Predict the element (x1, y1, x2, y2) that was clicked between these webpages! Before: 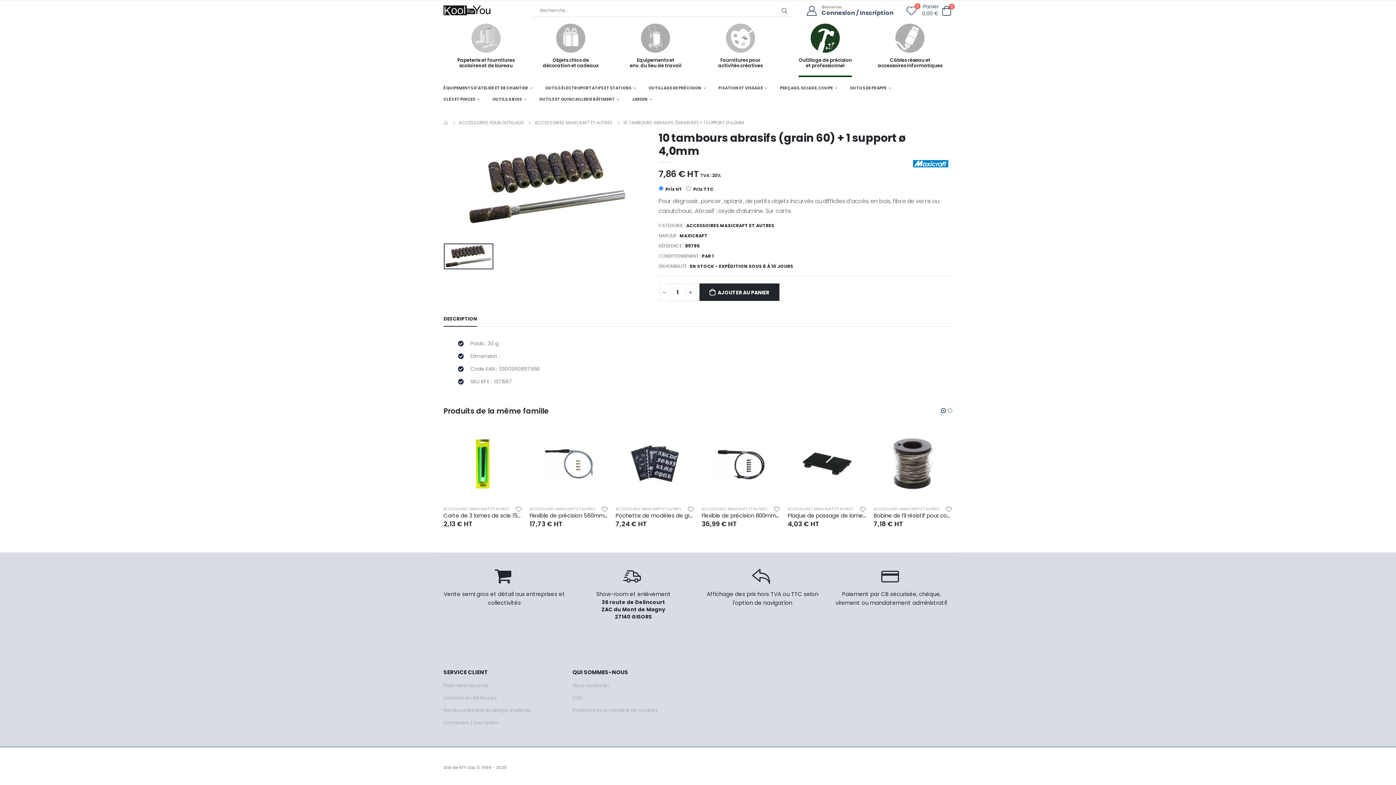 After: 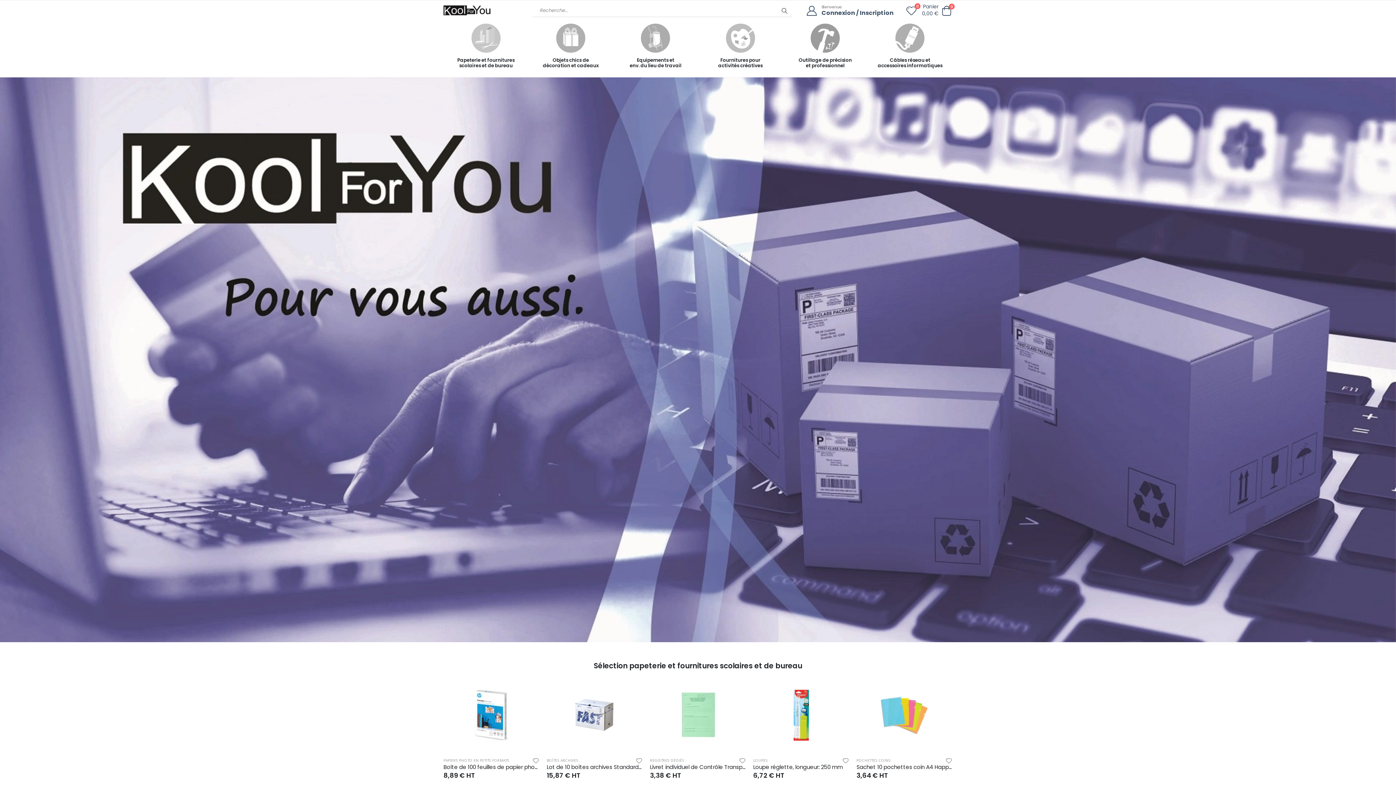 Action: bbox: (443, 5, 491, 15)